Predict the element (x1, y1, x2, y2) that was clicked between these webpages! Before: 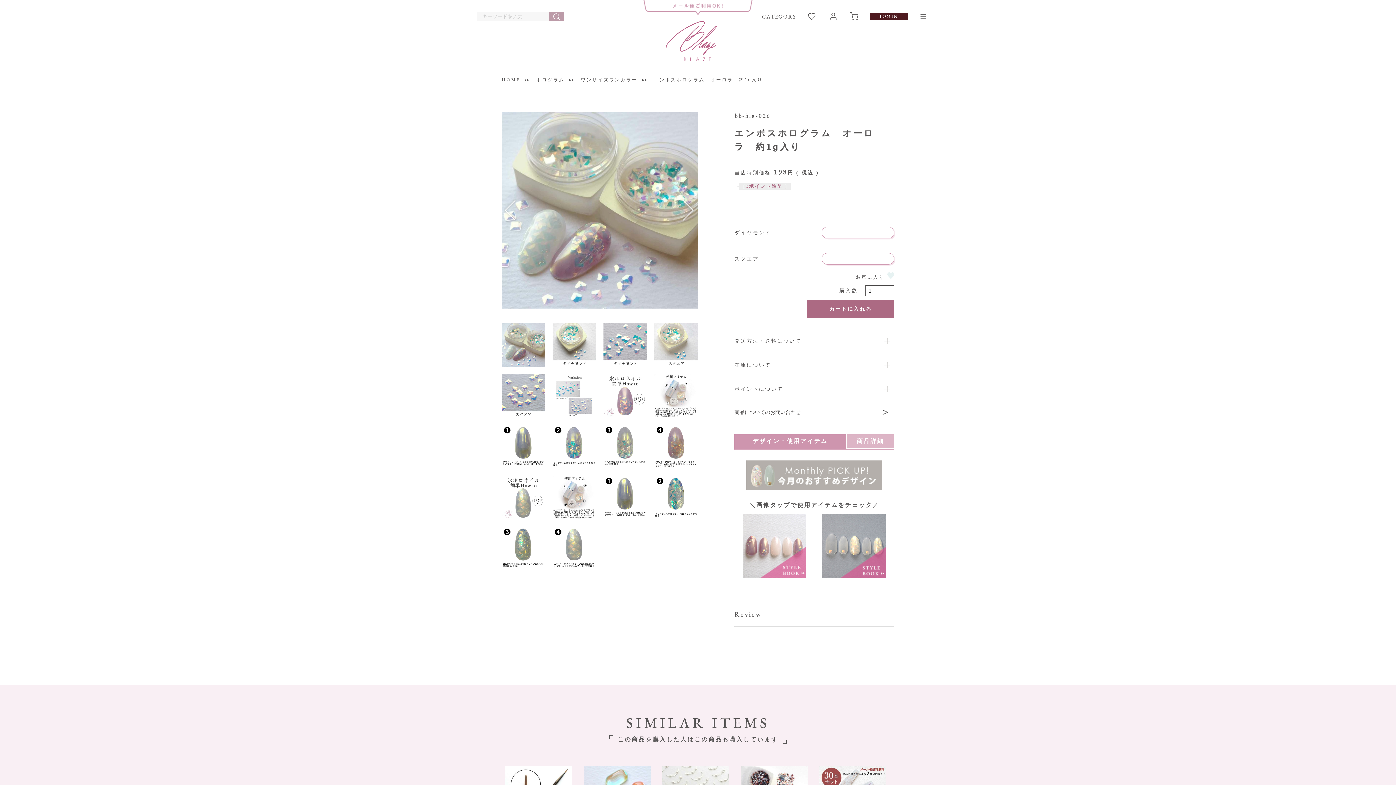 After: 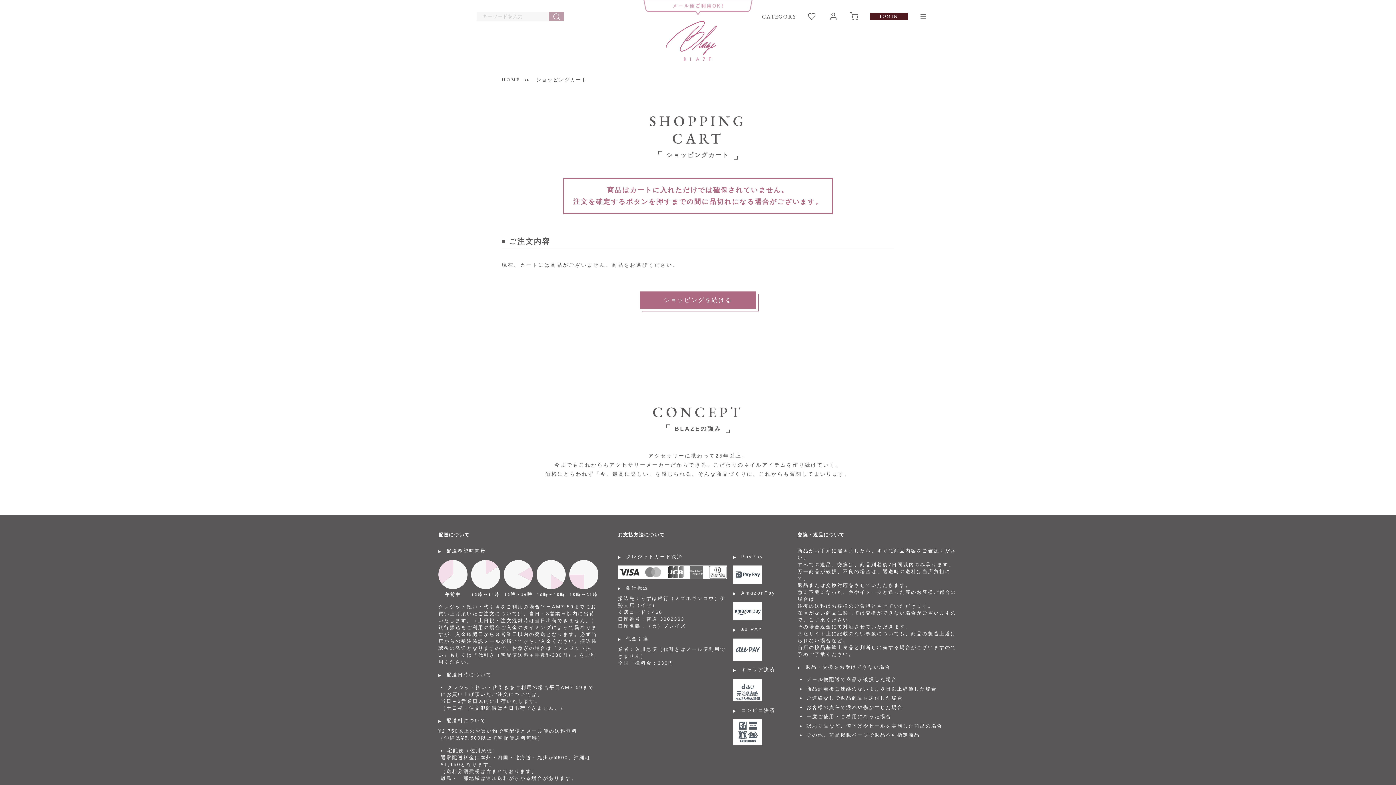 Action: label: カート bbox: (848, 10, 860, 22)